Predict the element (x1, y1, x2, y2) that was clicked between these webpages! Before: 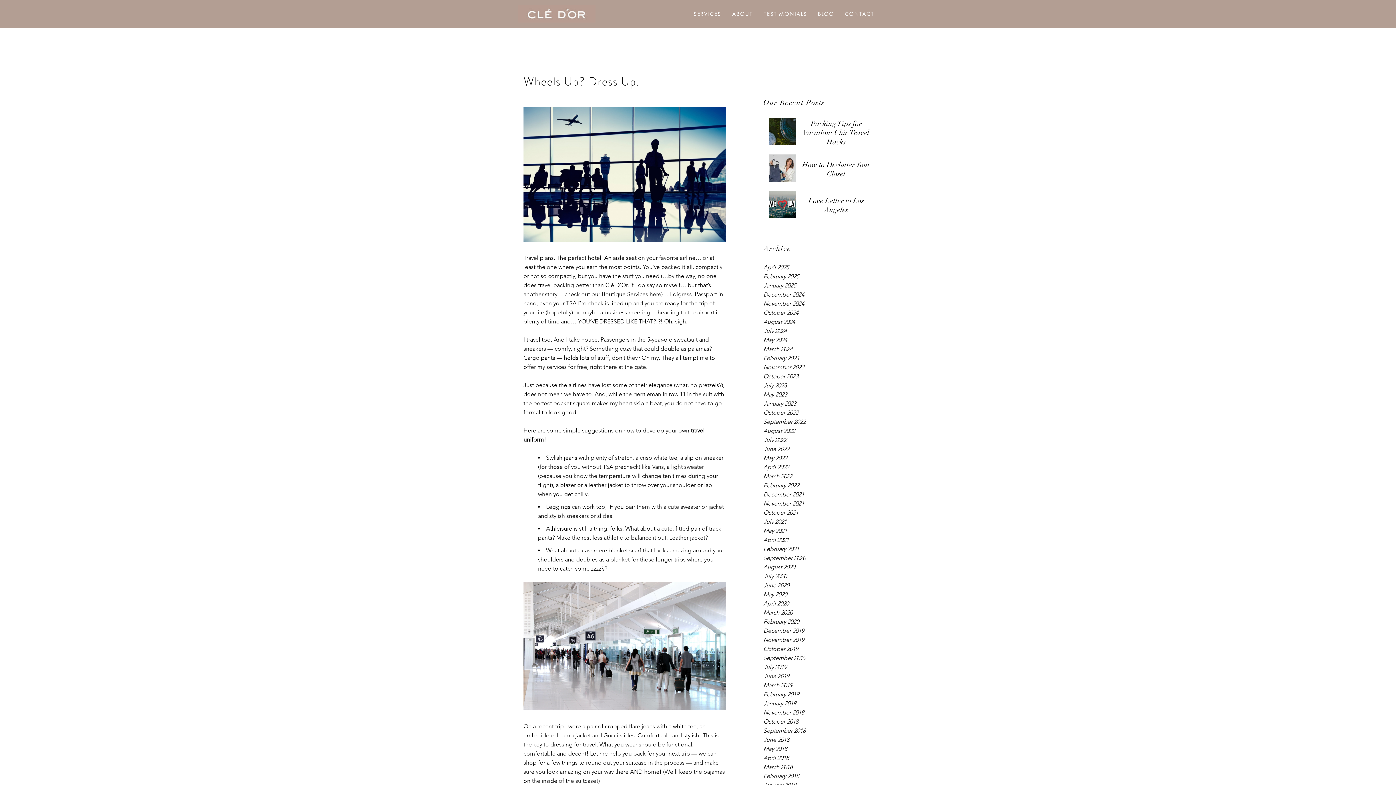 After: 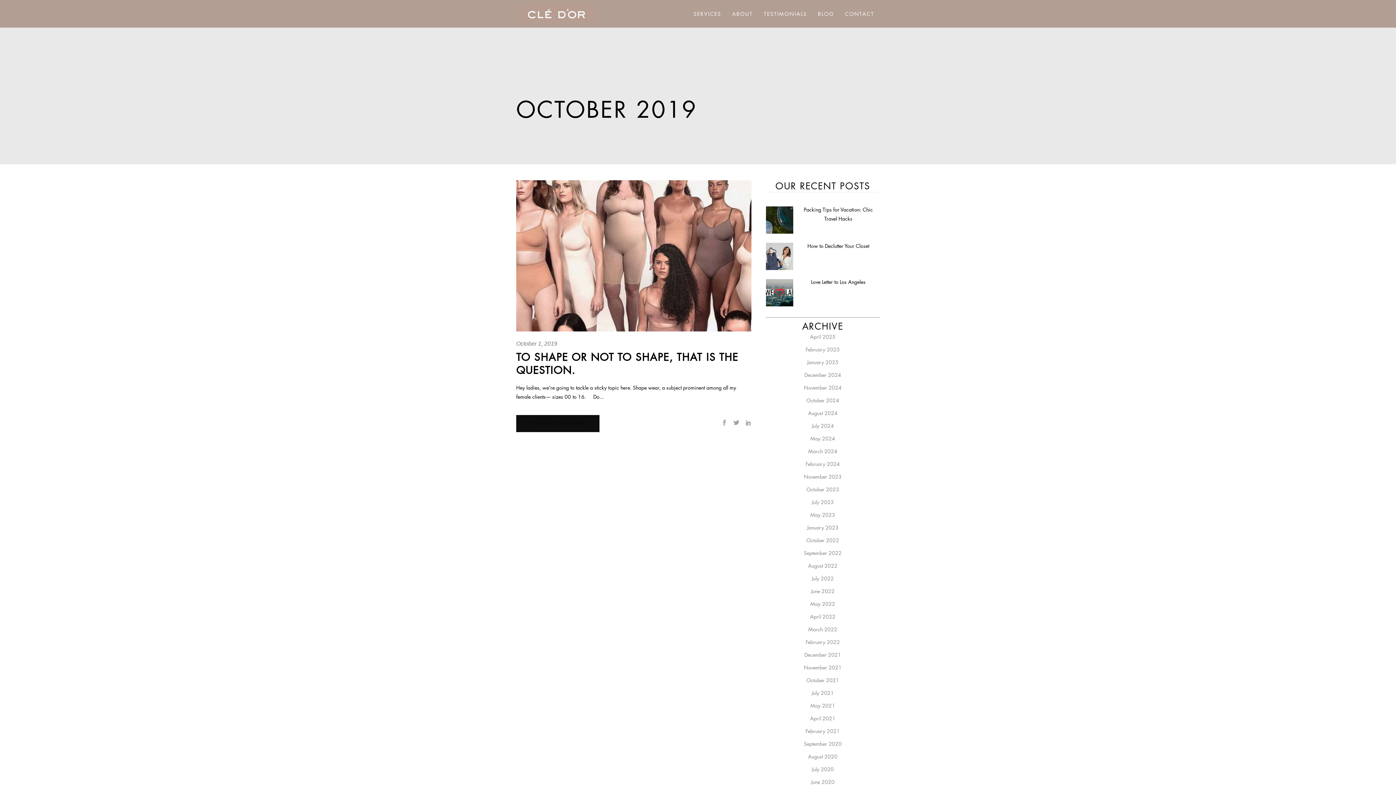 Action: label: October 2019 bbox: (763, 644, 872, 653)